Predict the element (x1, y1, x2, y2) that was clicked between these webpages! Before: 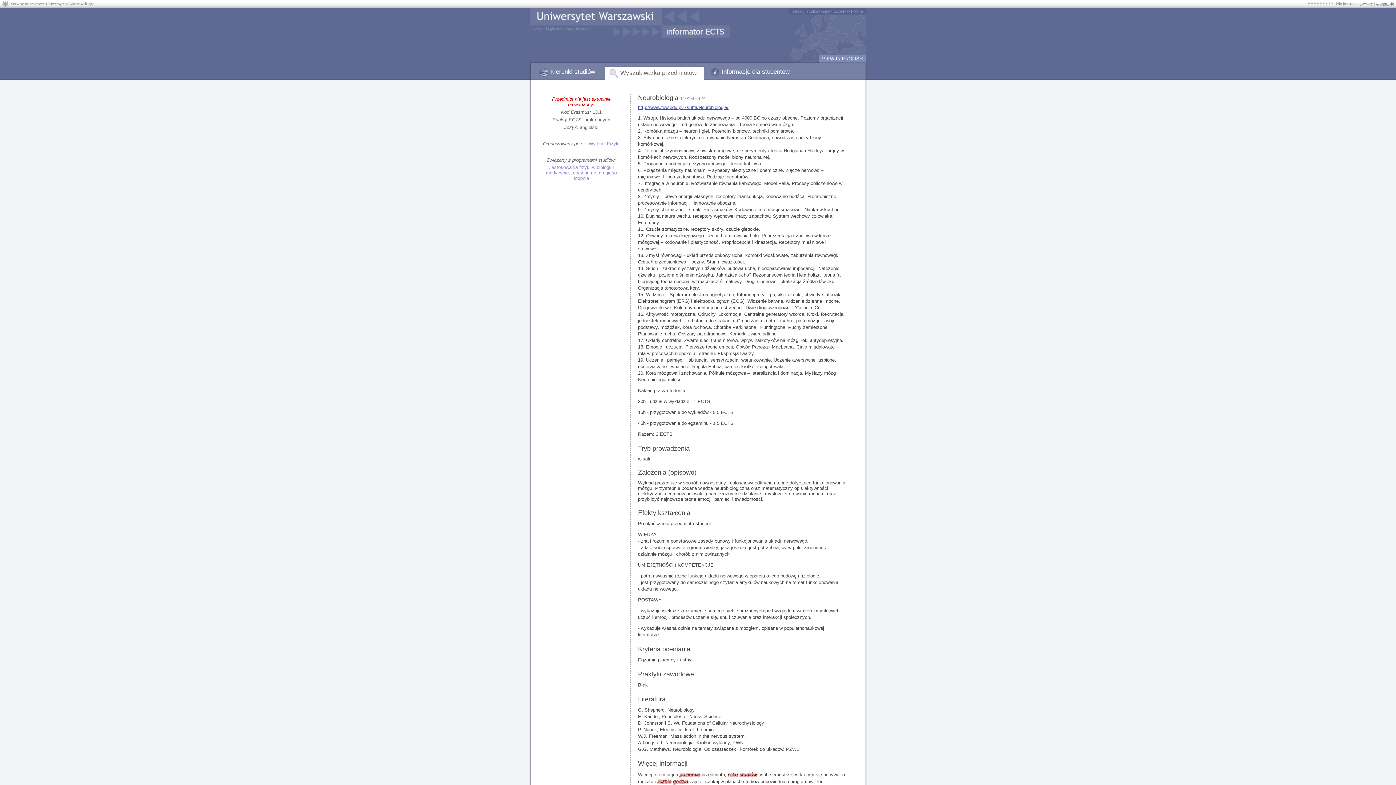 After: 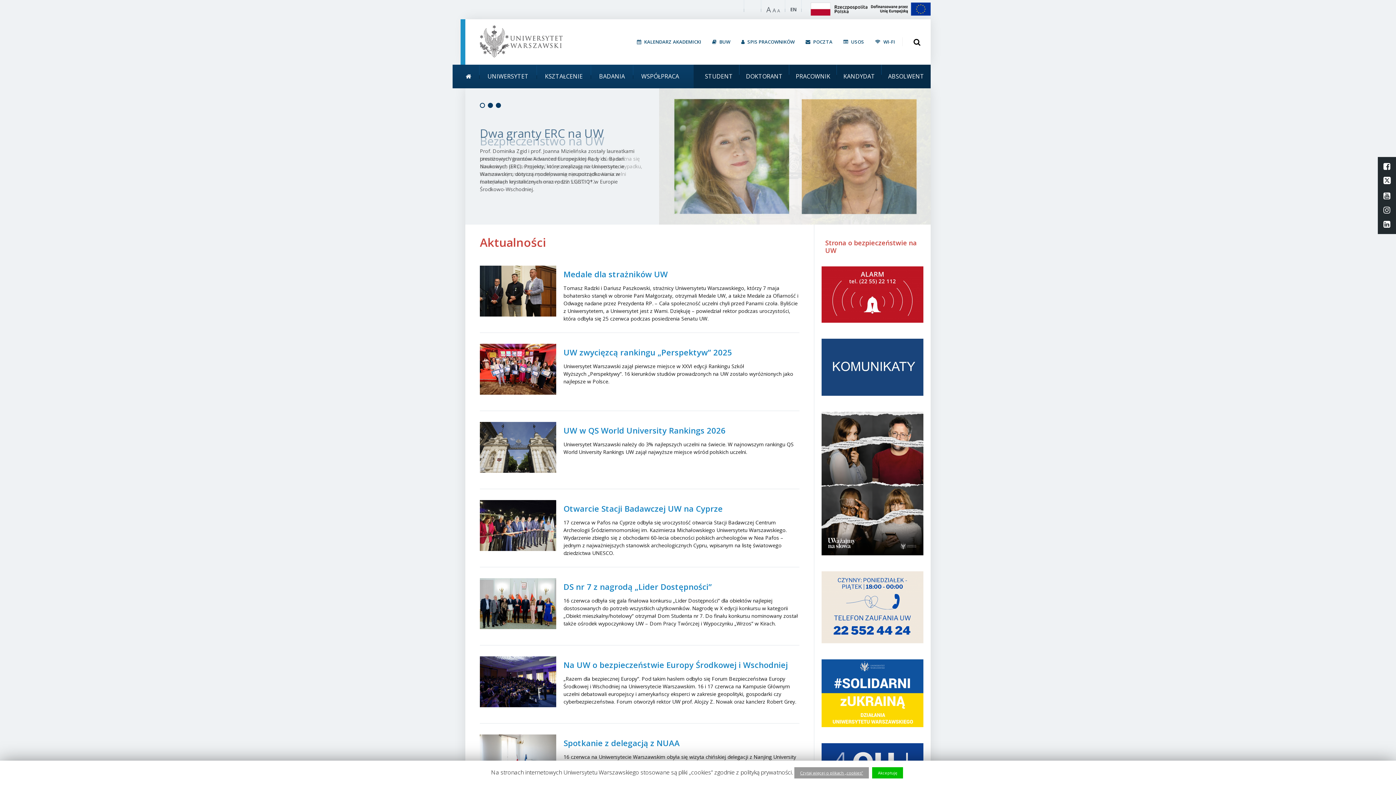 Action: label: przejdź do głównego portalu uczelni bbox: (530, 26, 593, 30)